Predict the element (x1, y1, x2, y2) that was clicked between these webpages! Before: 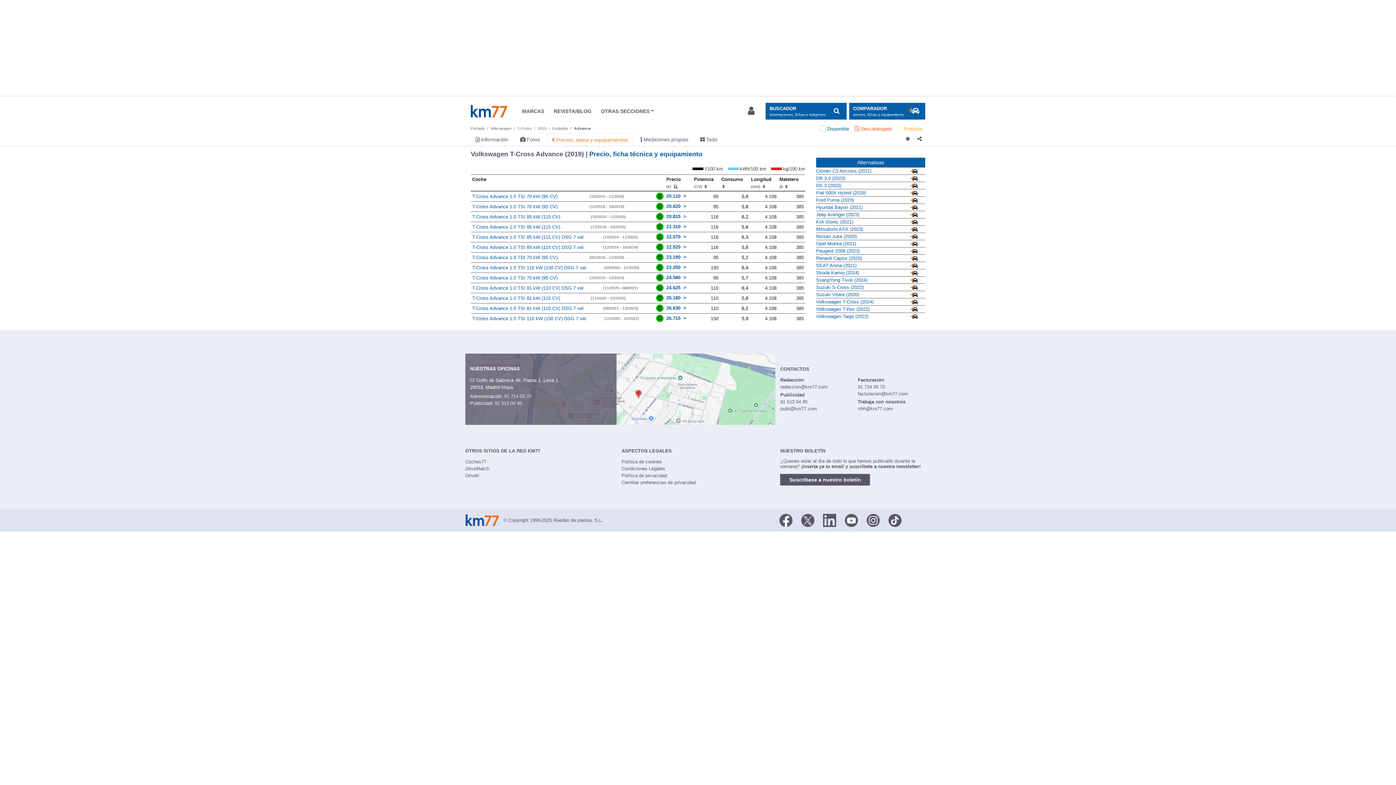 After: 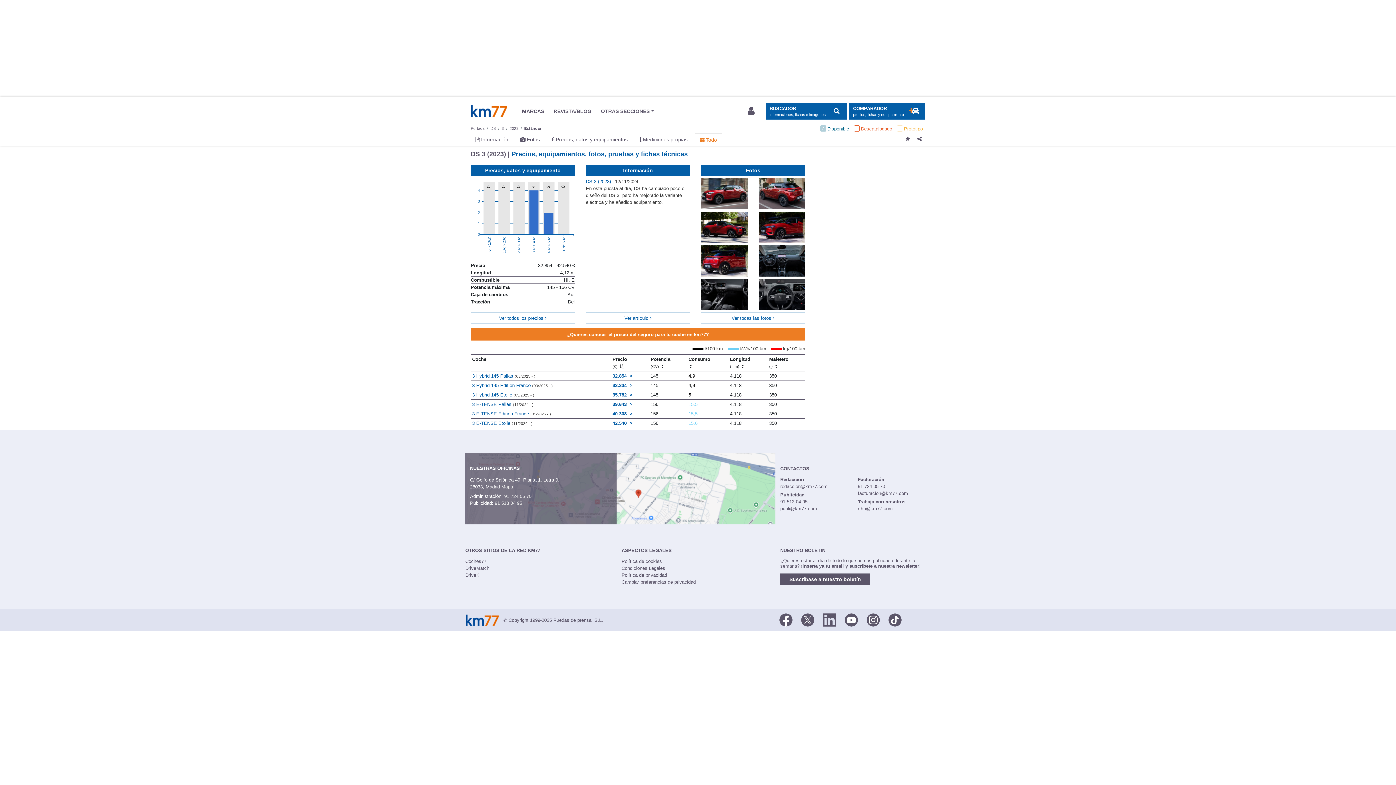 Action: bbox: (816, 183, 841, 188) label: DS 3 (2023)